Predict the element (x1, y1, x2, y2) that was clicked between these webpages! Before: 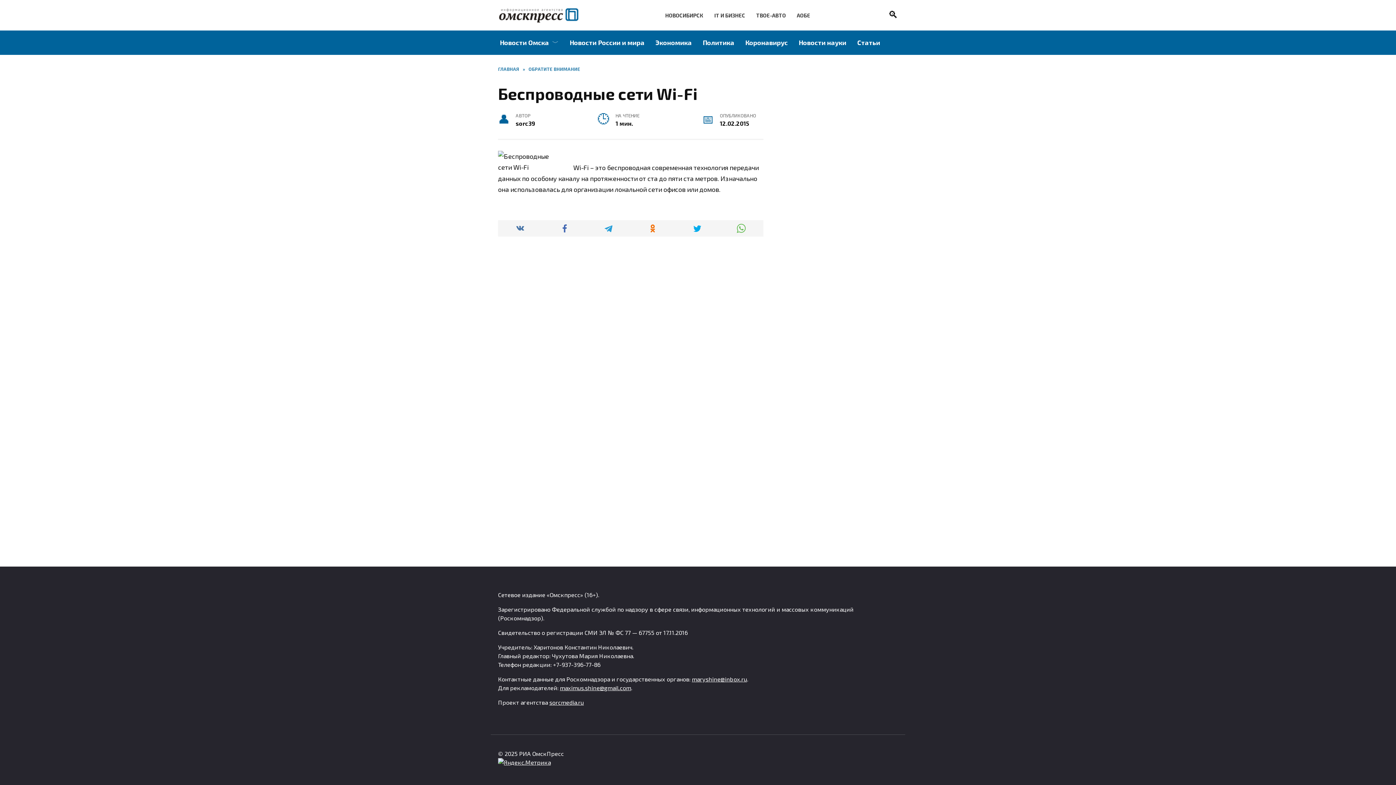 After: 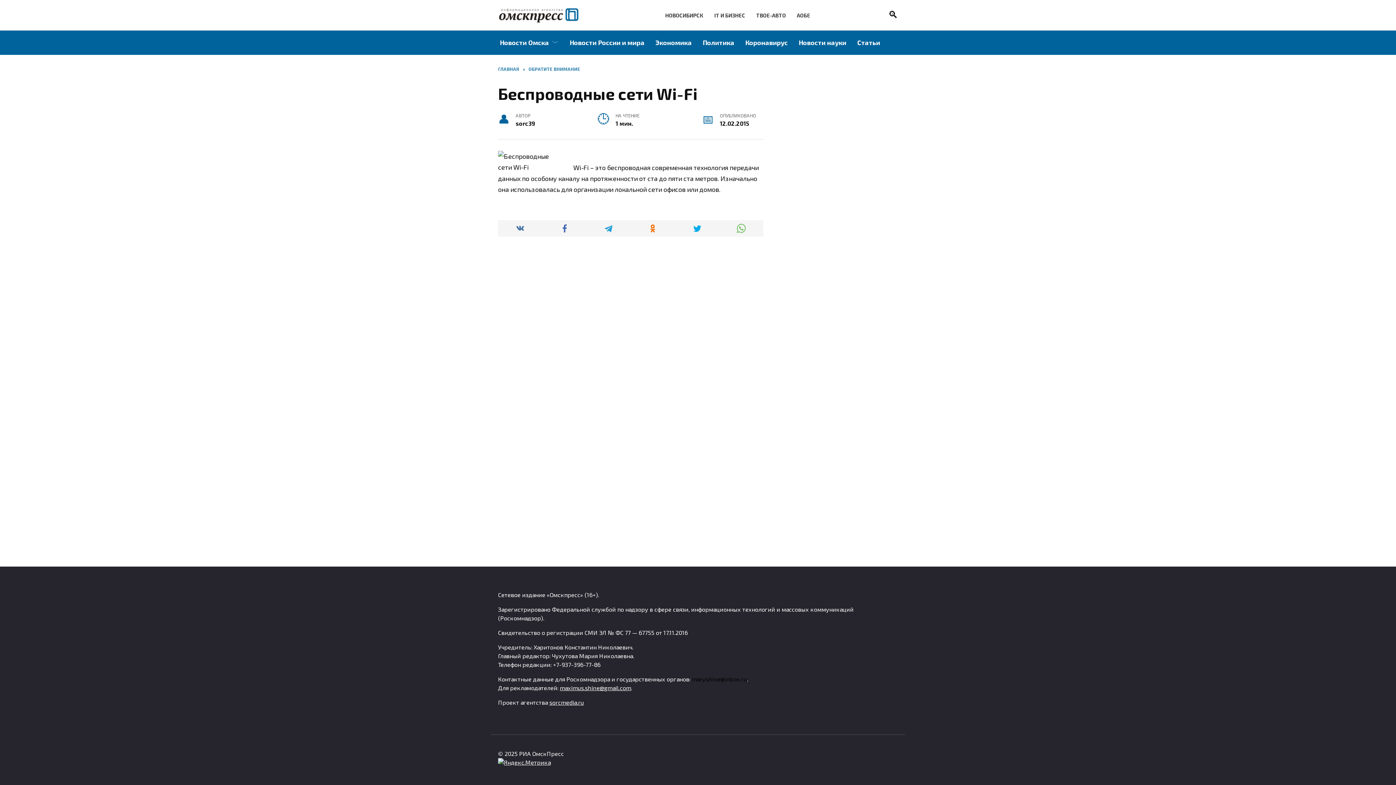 Action: label: maryshine@inbox.ru bbox: (692, 676, 747, 682)